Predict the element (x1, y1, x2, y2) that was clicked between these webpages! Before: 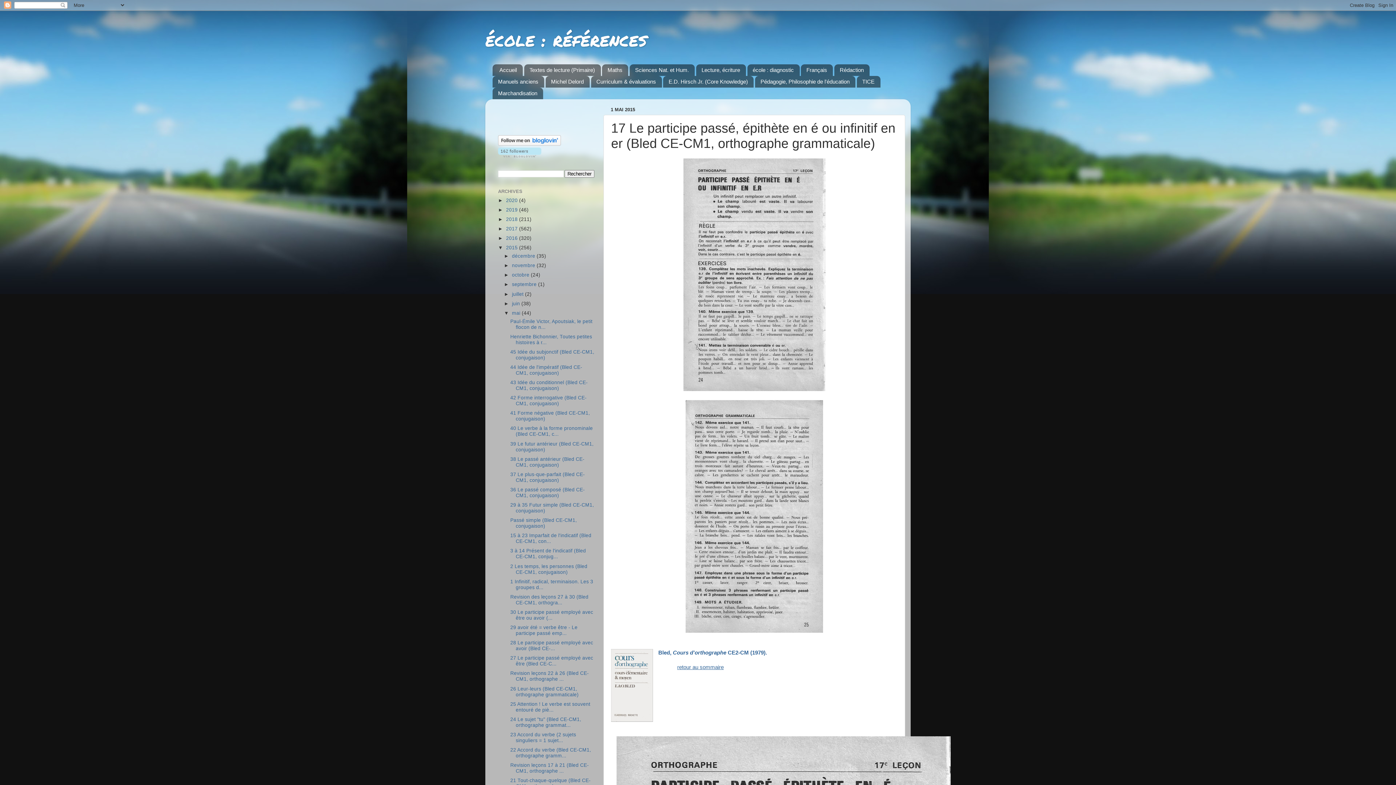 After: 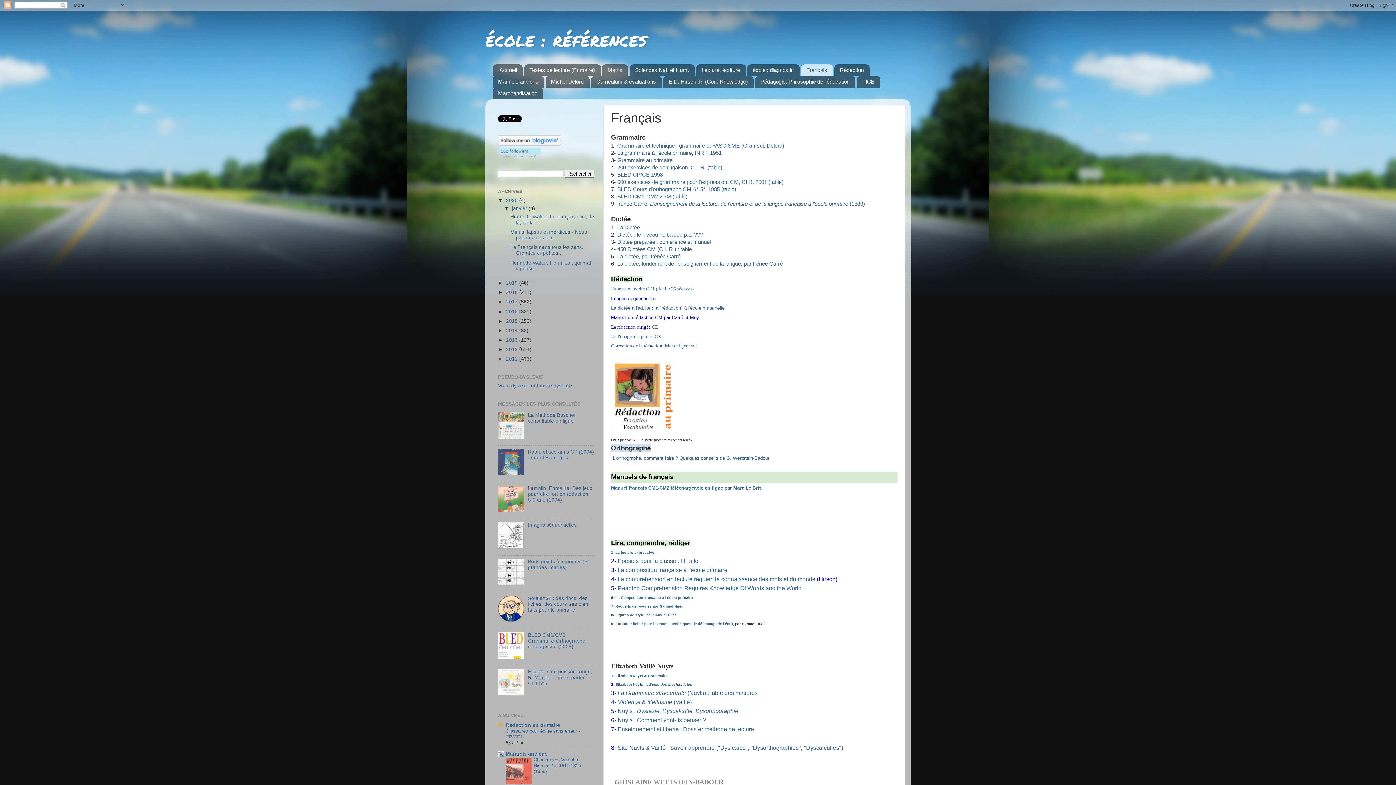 Action: label: Français bbox: (801, 64, 833, 75)